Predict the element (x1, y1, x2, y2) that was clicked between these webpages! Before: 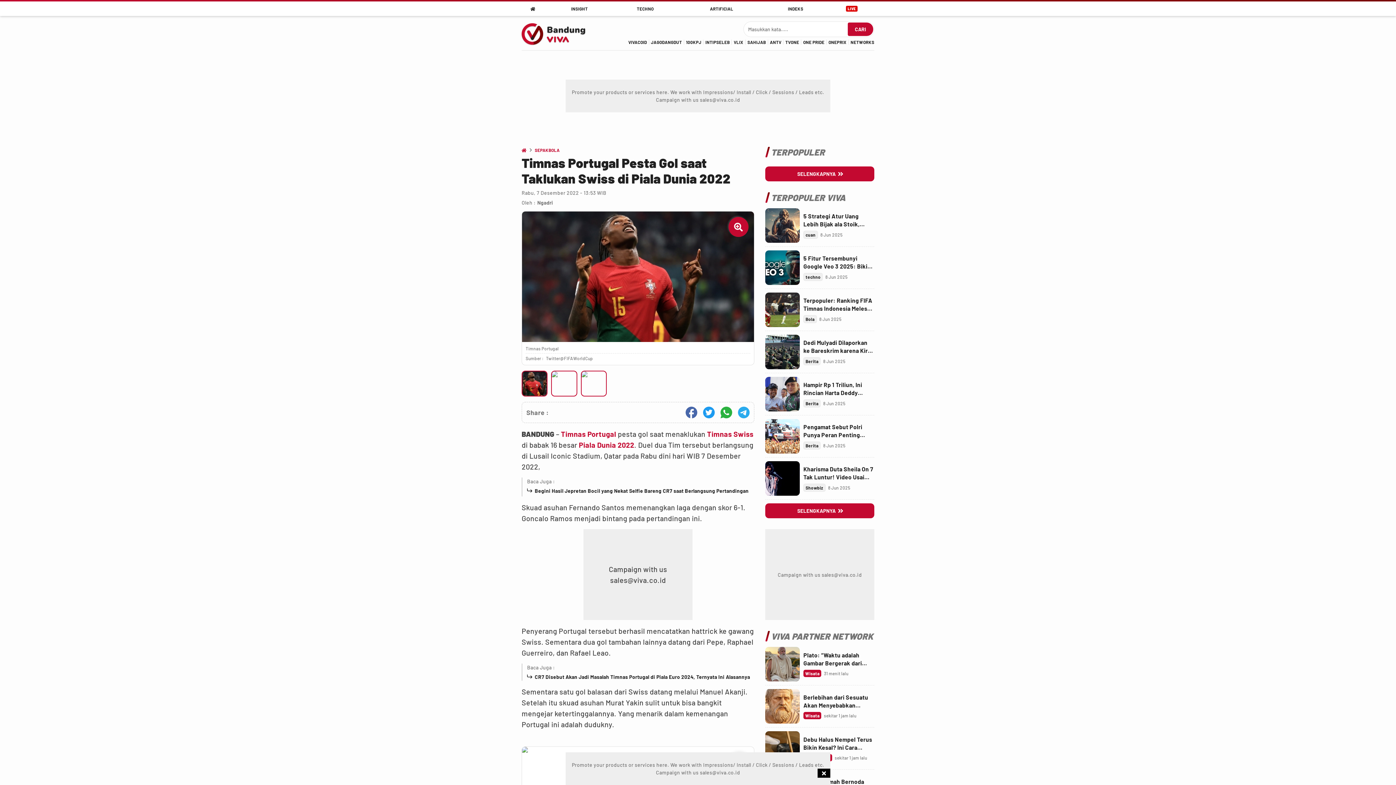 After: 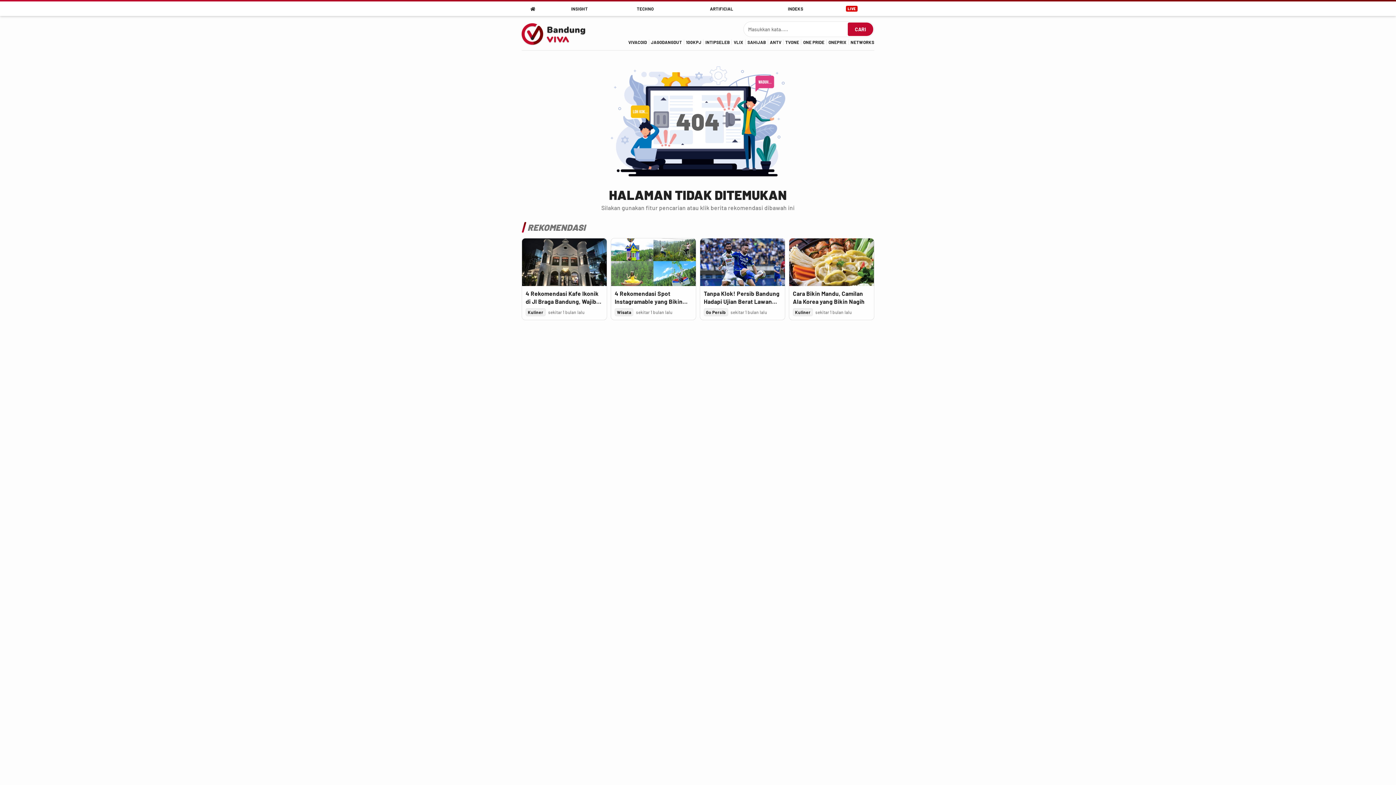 Action: label: Link Title bbox: (537, 199, 553, 205)